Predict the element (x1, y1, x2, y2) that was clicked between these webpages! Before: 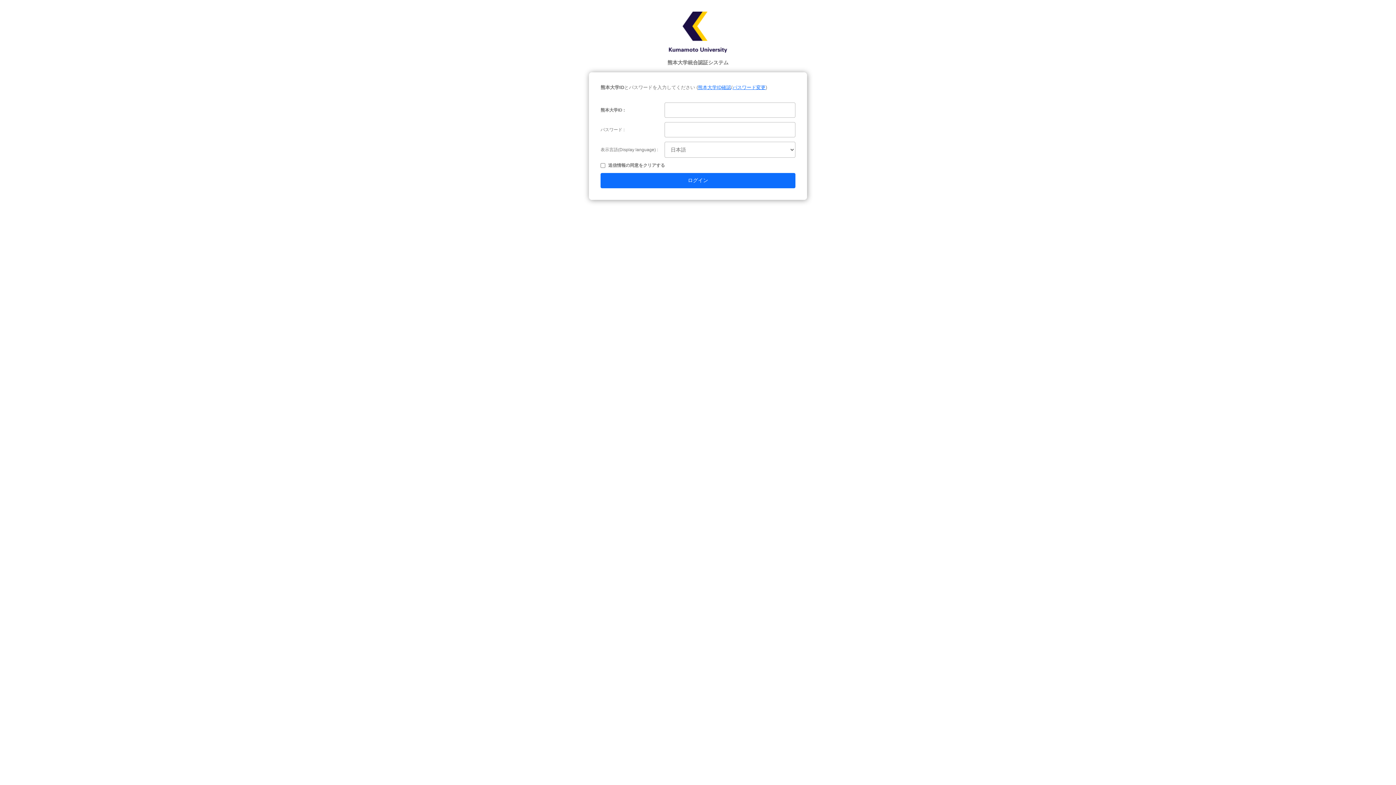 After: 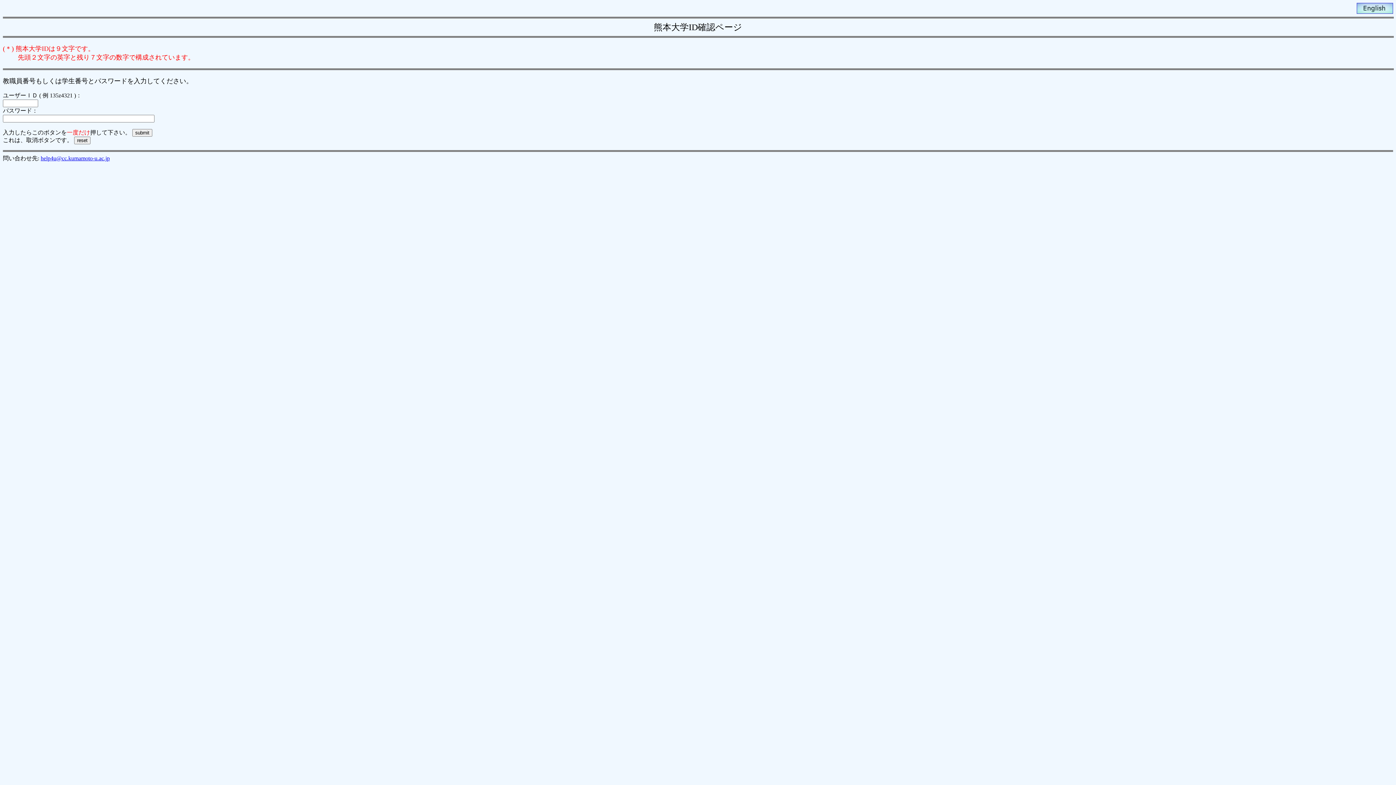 Action: bbox: (698, 84, 731, 90) label: 熊本大学ID確認